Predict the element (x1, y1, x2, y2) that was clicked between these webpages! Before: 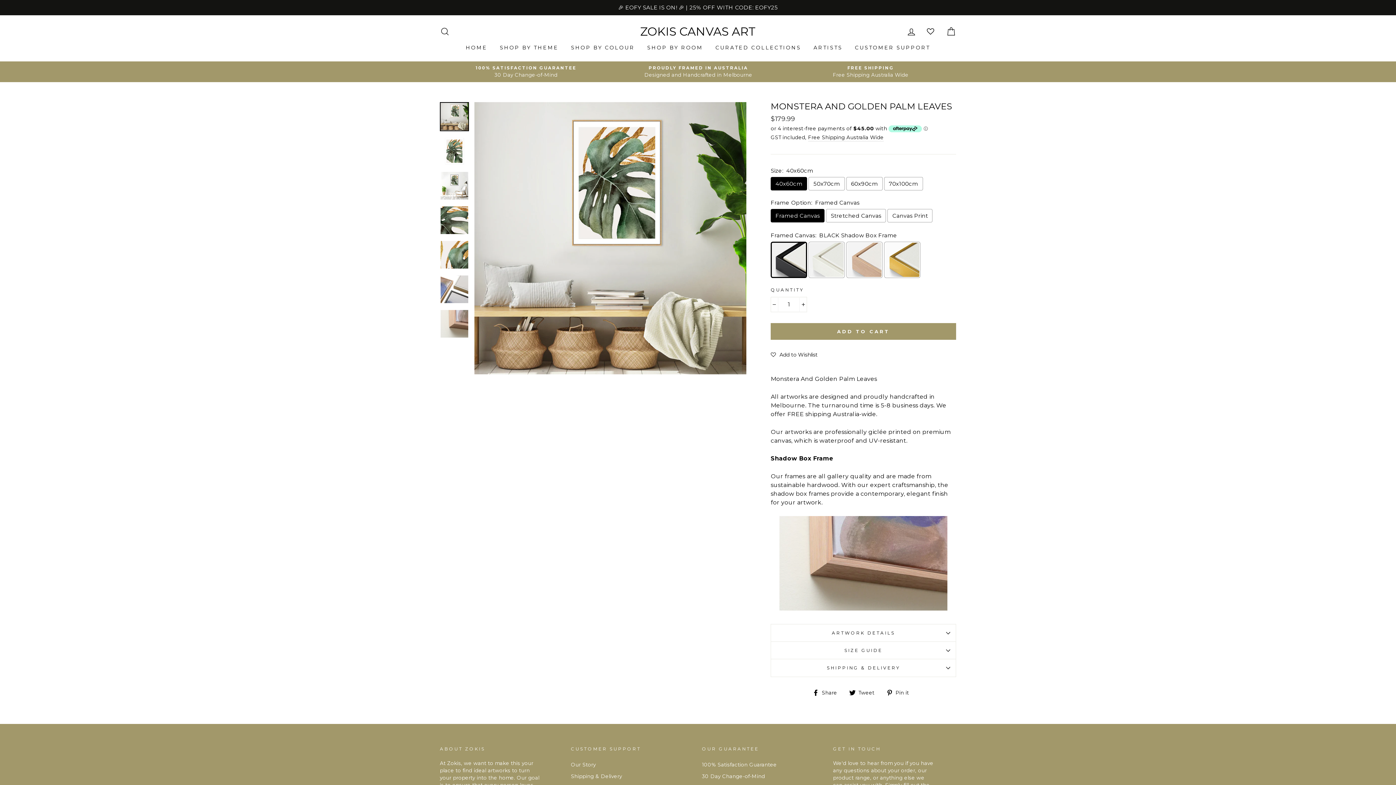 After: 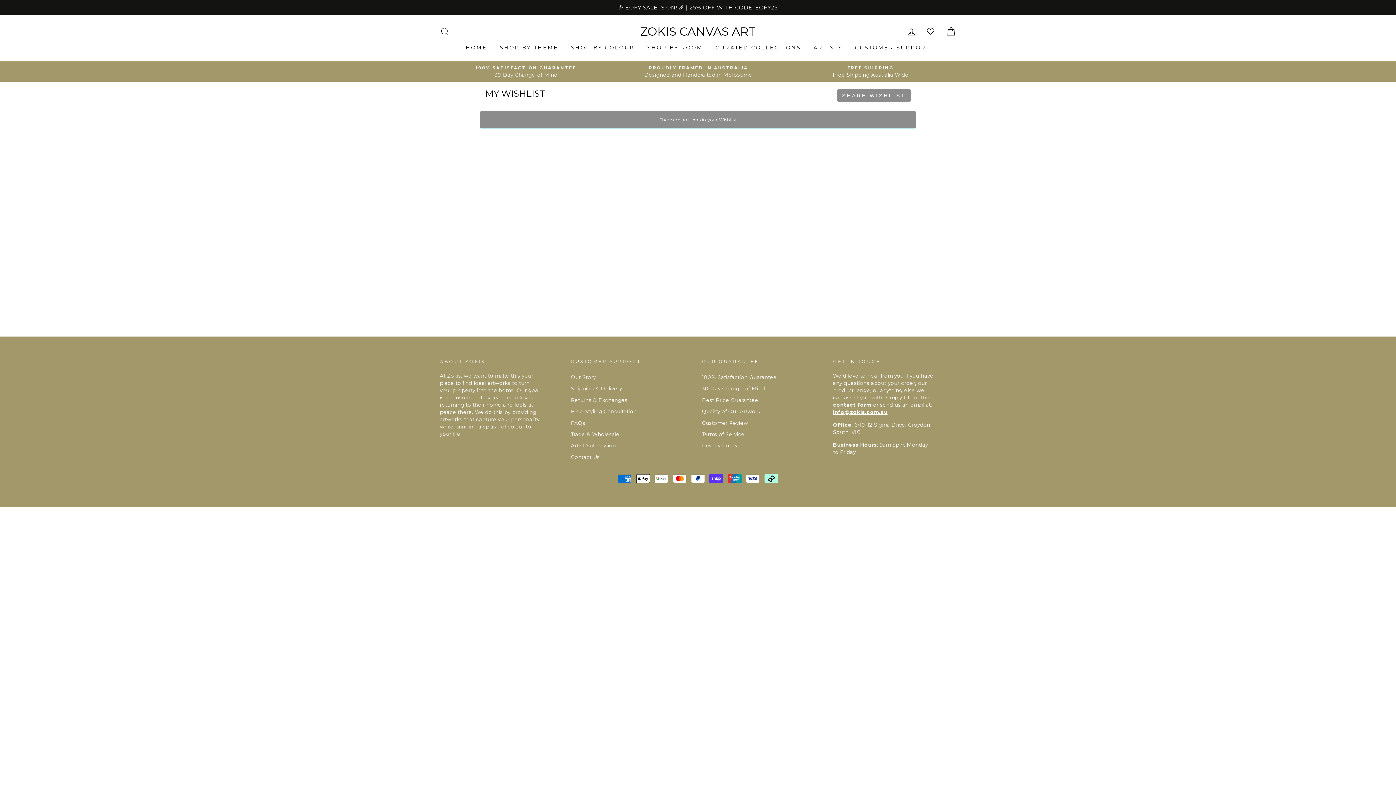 Action: bbox: (922, 23, 940, 39)